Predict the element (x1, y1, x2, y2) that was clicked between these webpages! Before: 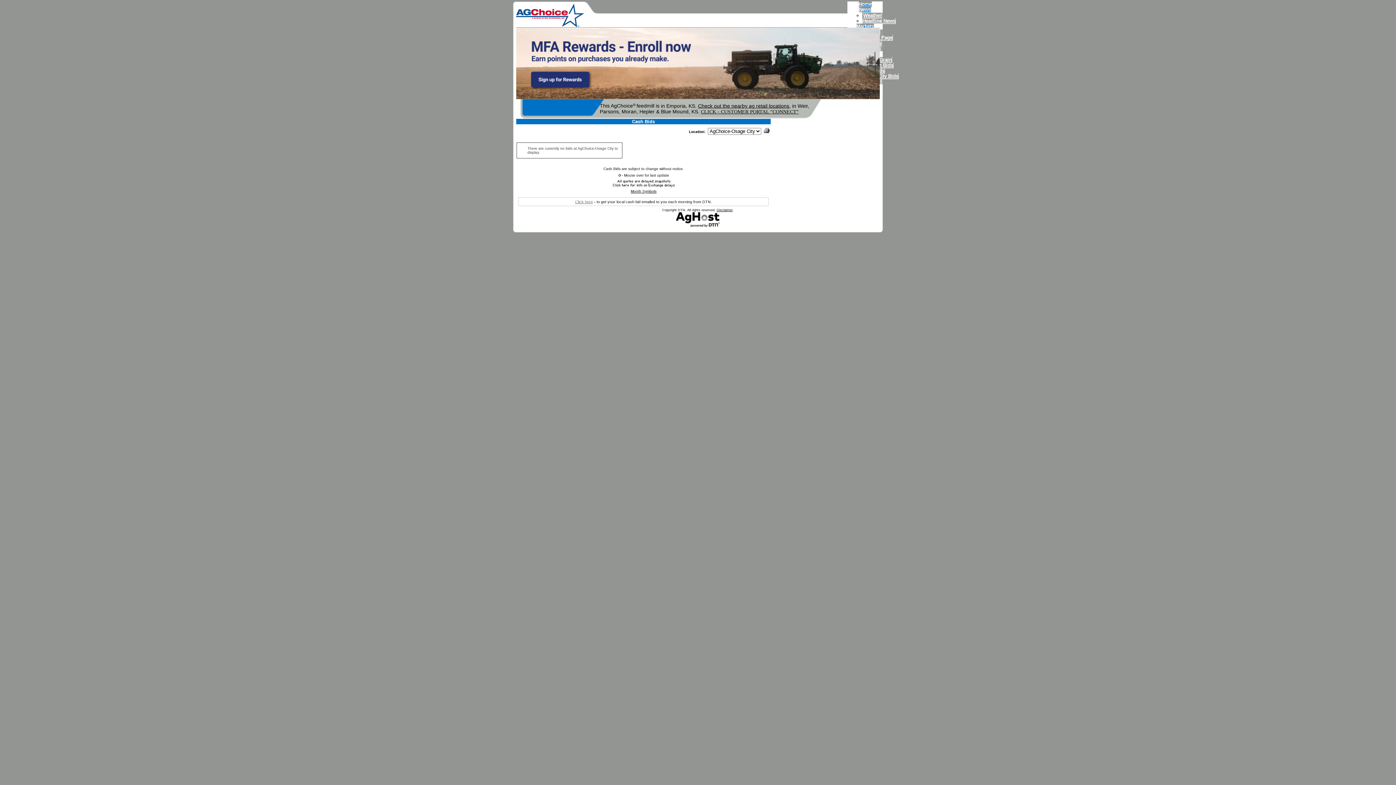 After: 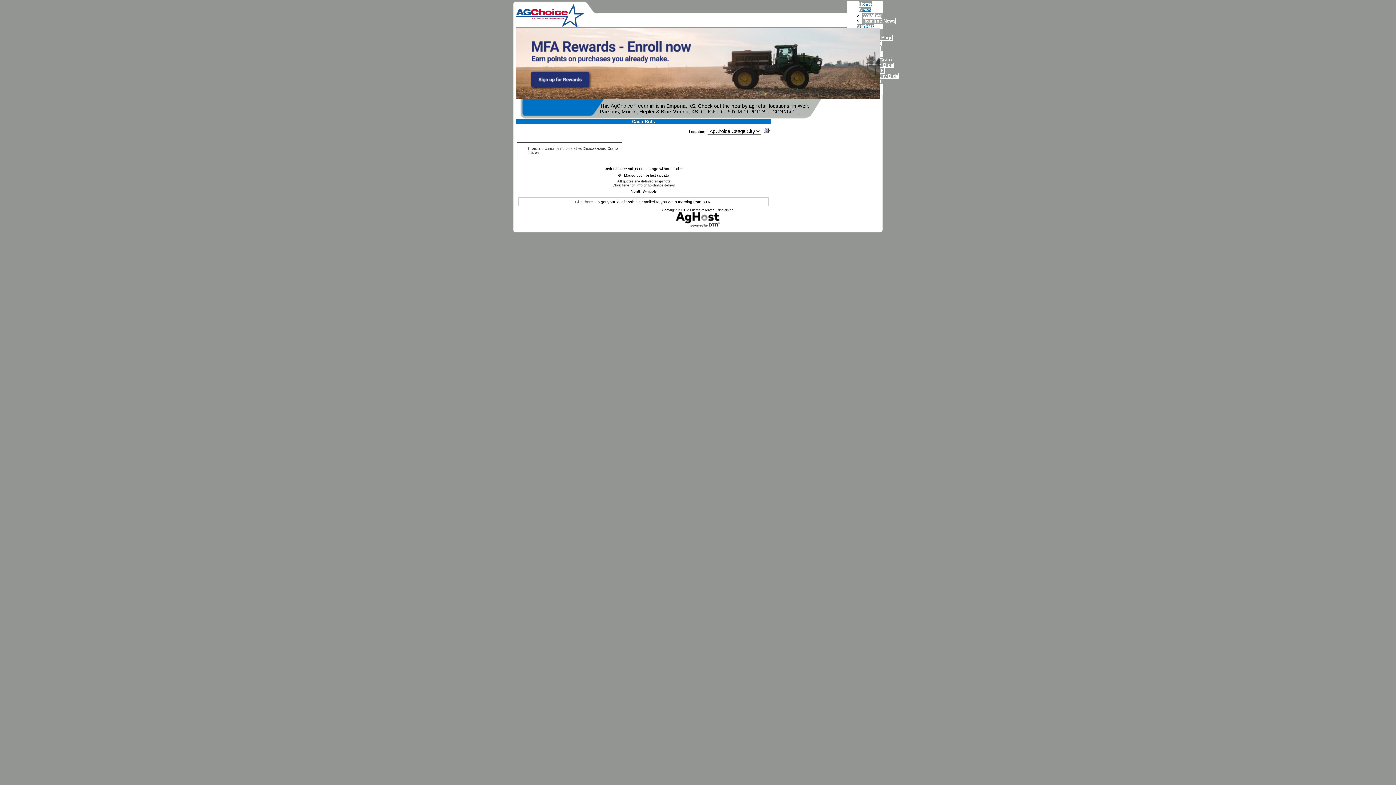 Action: bbox: (716, 208, 732, 212) label: Disclaimer